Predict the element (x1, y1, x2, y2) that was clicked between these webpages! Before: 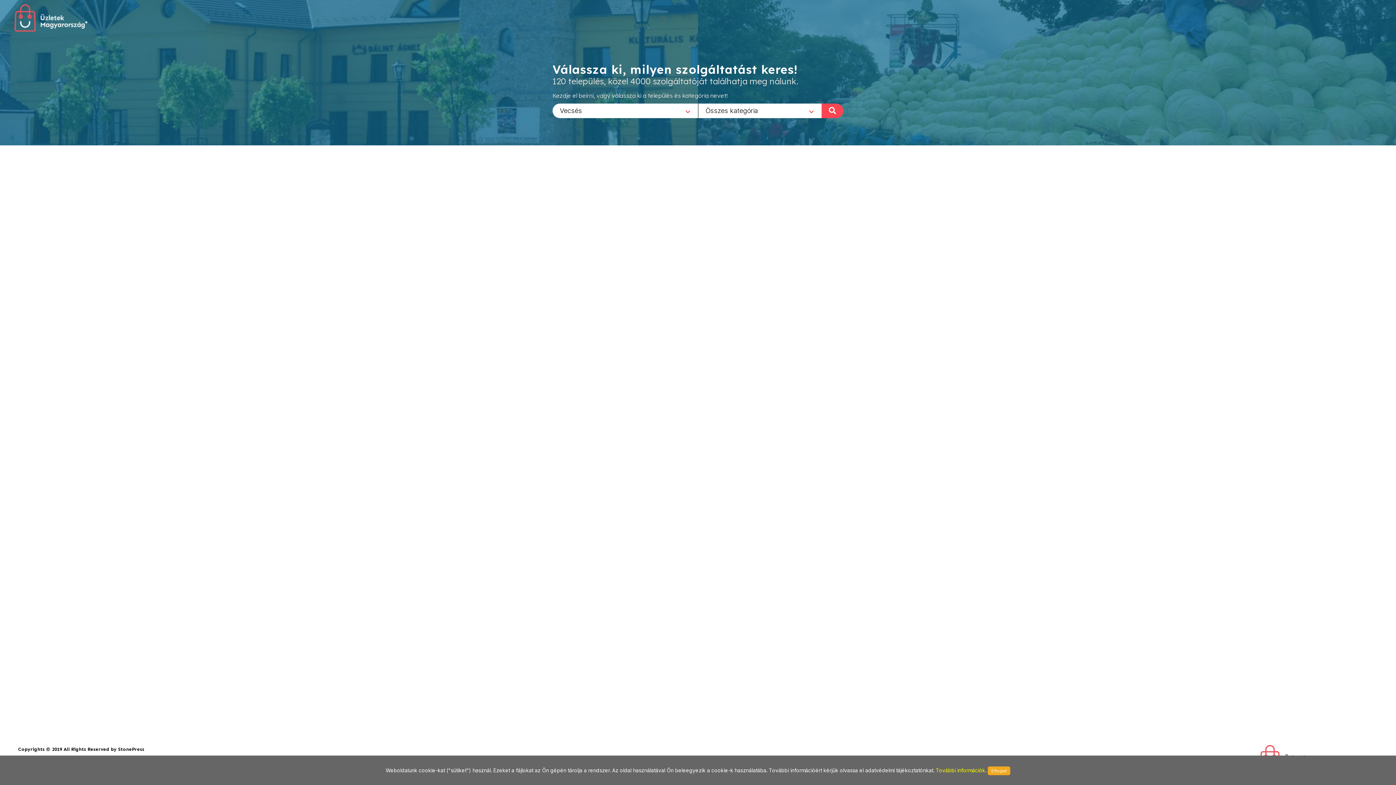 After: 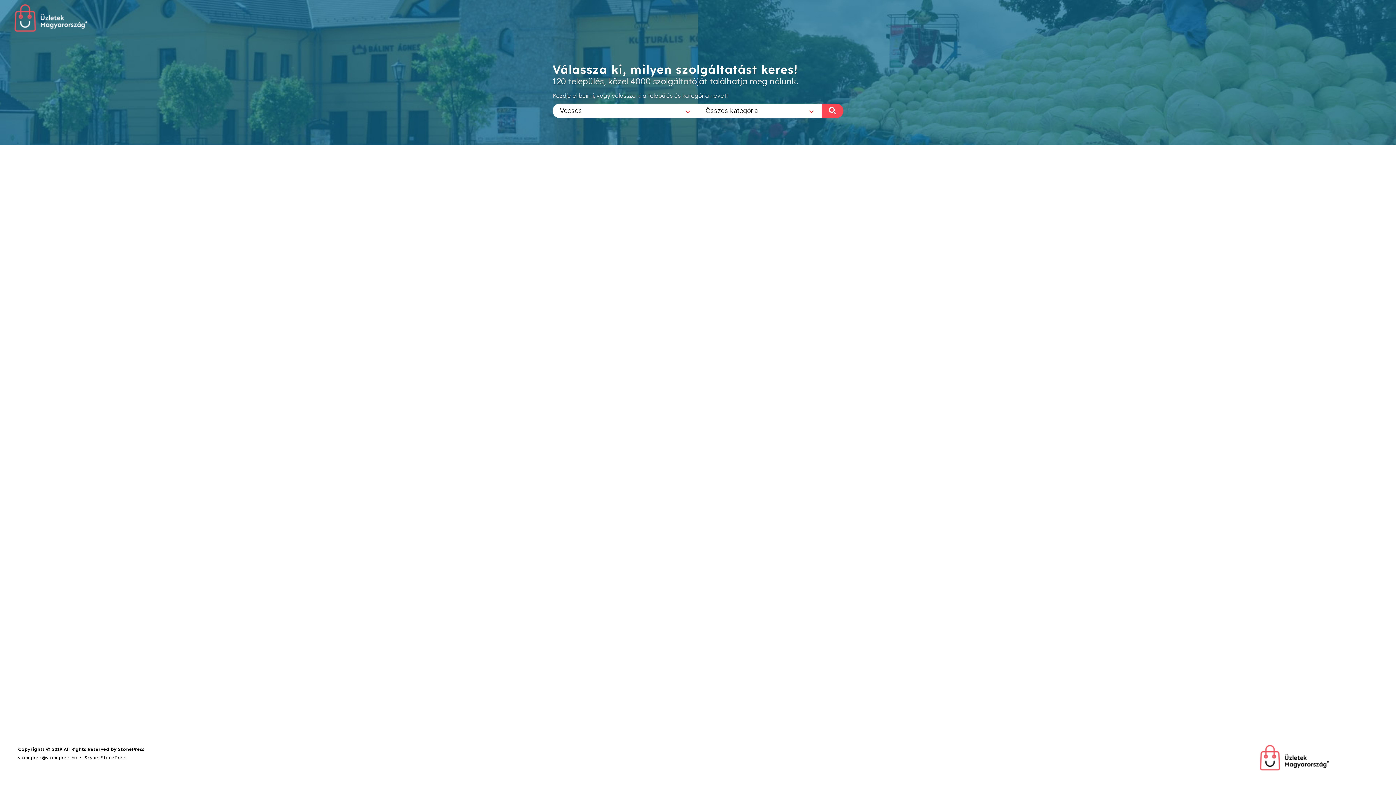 Action: label: Elfogad bbox: (988, 766, 1010, 775)